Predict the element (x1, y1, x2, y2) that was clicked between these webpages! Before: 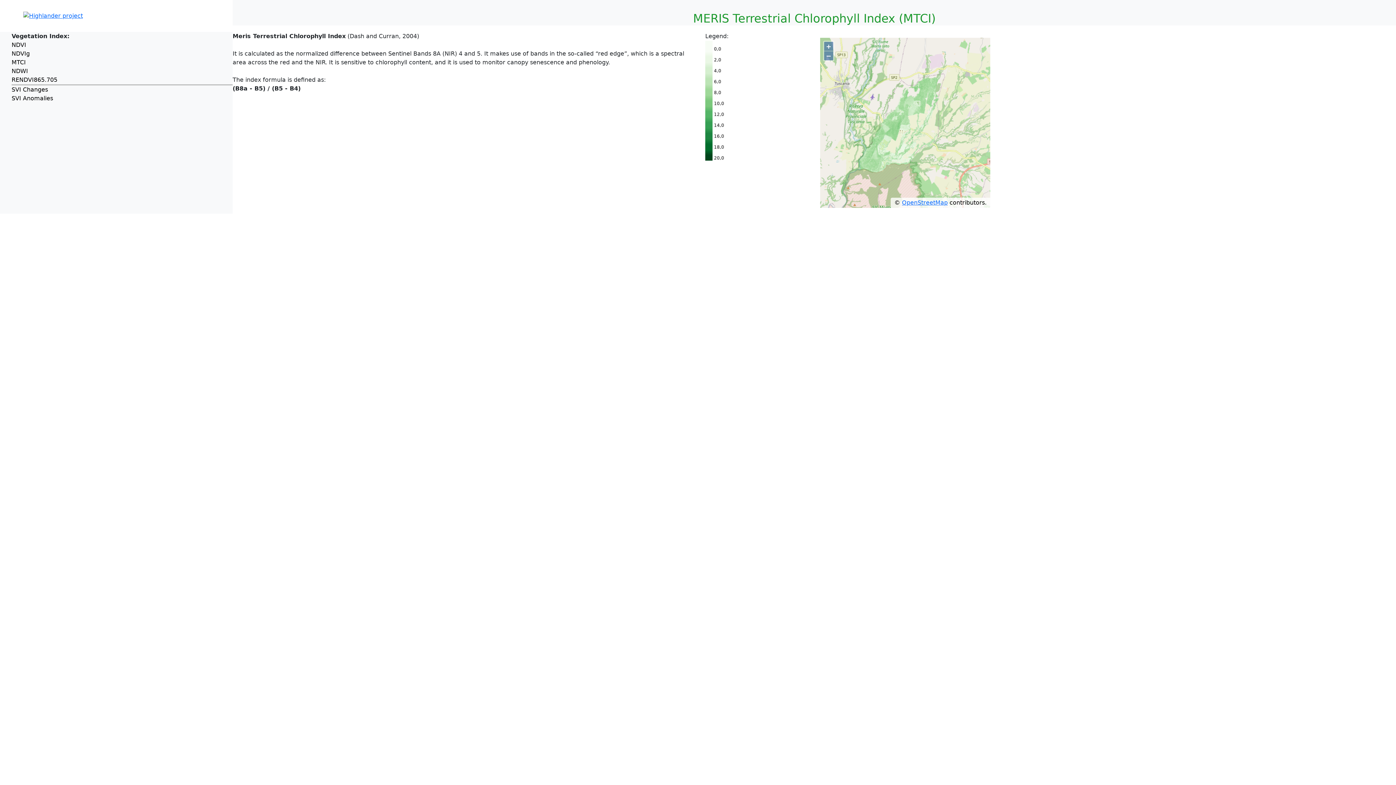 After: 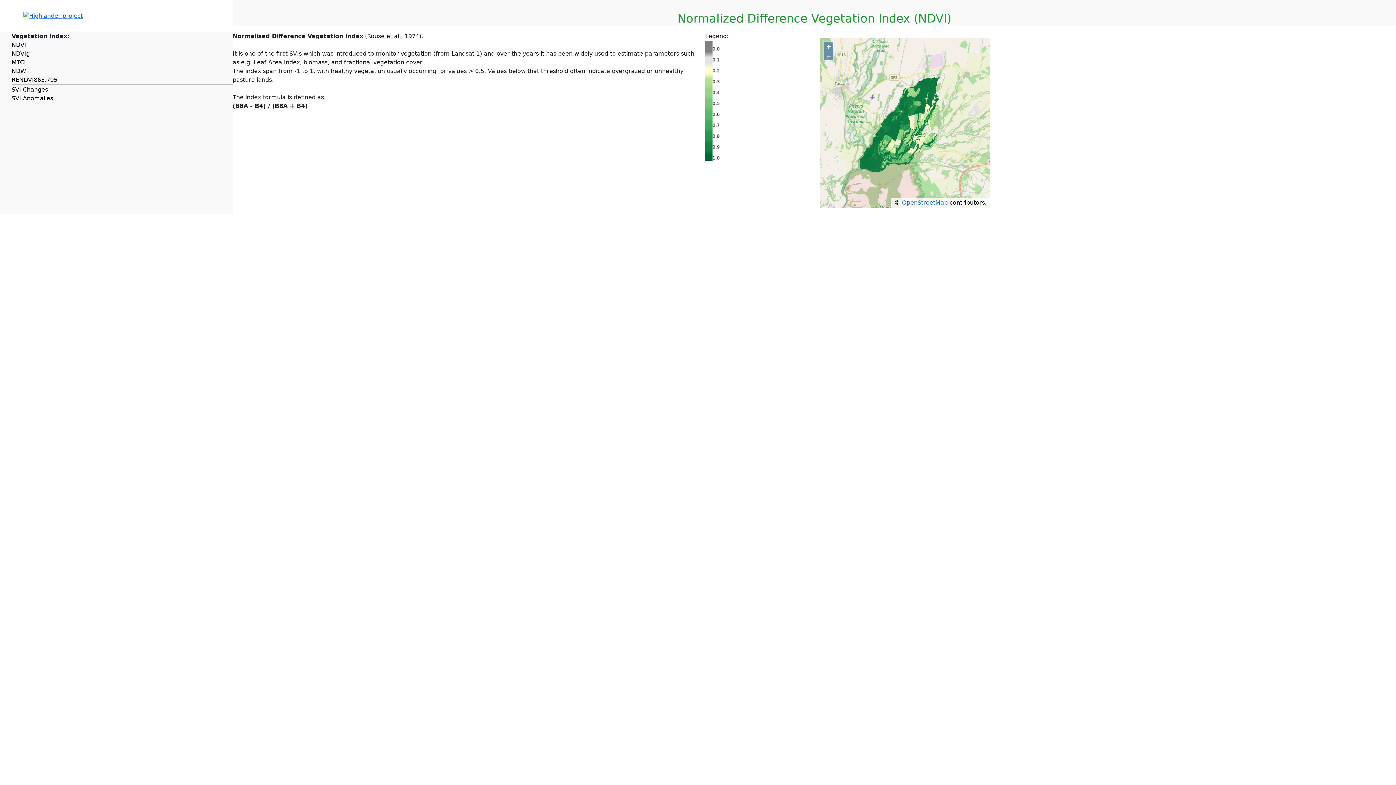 Action: bbox: (11, 40, 26, 49) label: NDVI